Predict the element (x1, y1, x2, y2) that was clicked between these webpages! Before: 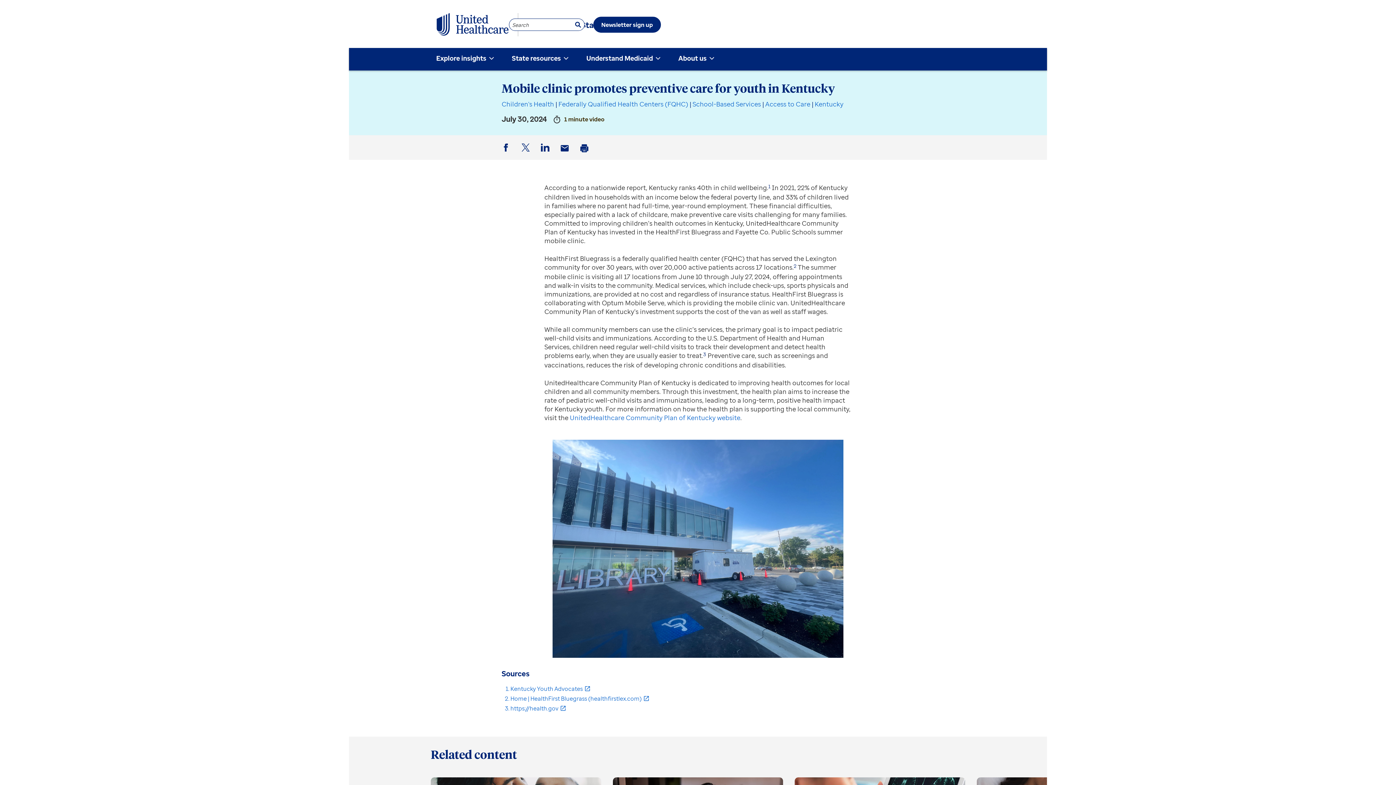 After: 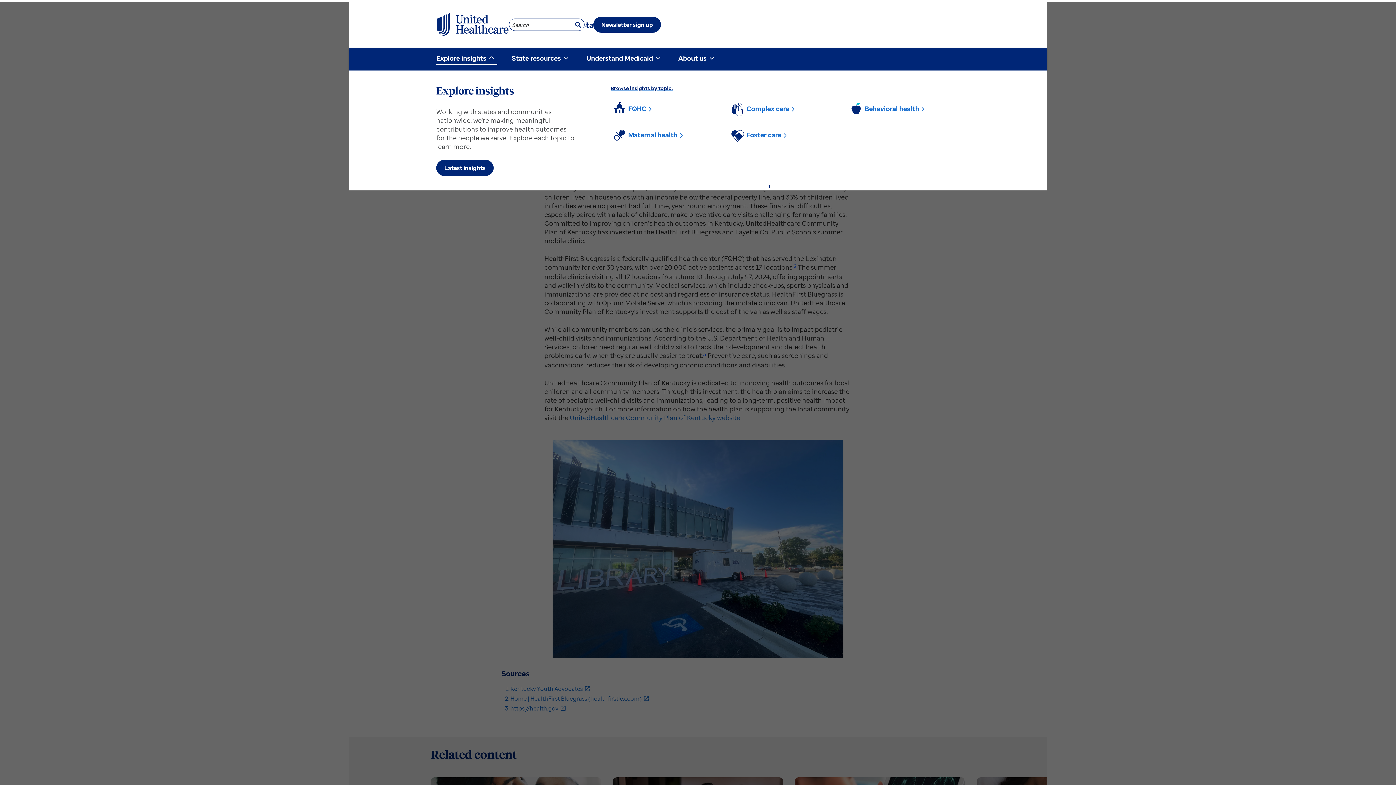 Action: bbox: (436, 53, 497, 64) label: Explore insights